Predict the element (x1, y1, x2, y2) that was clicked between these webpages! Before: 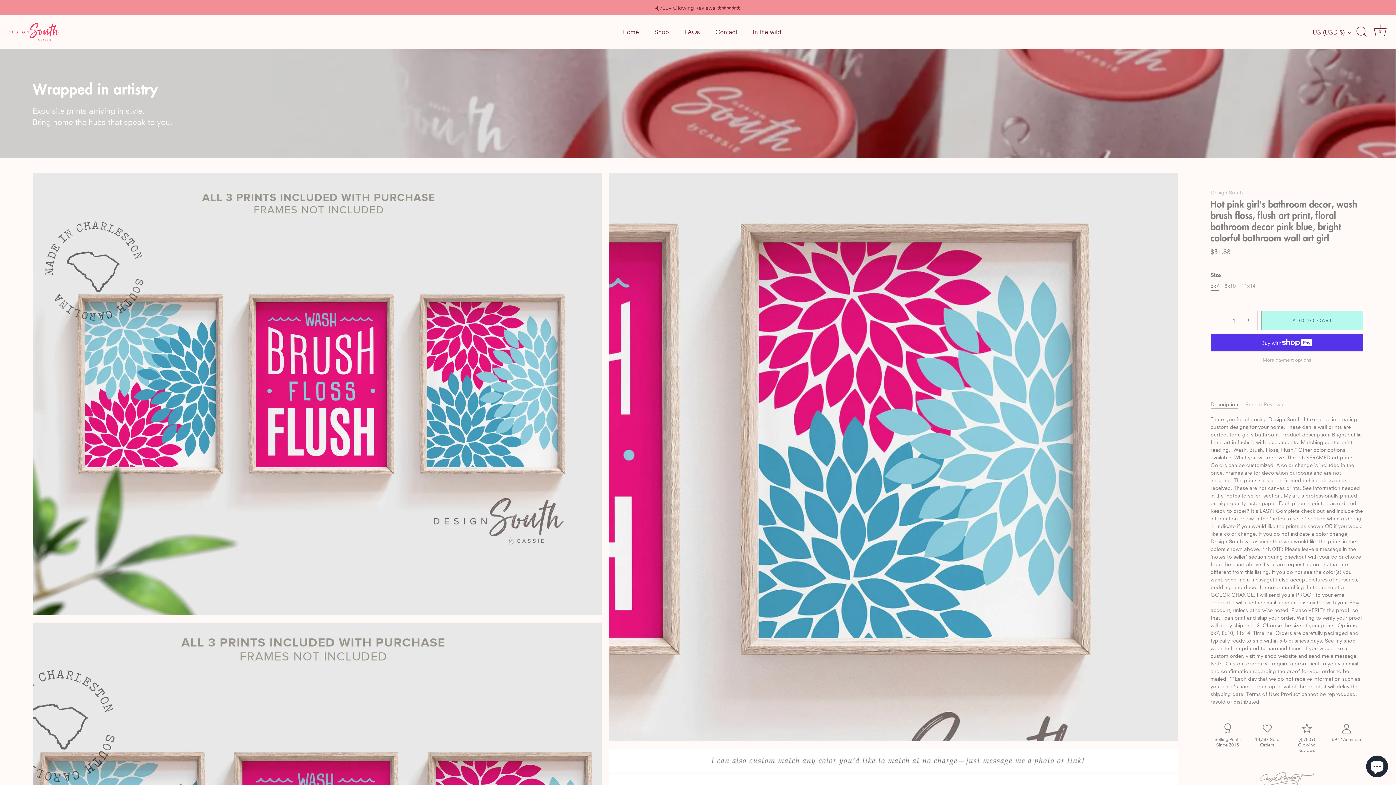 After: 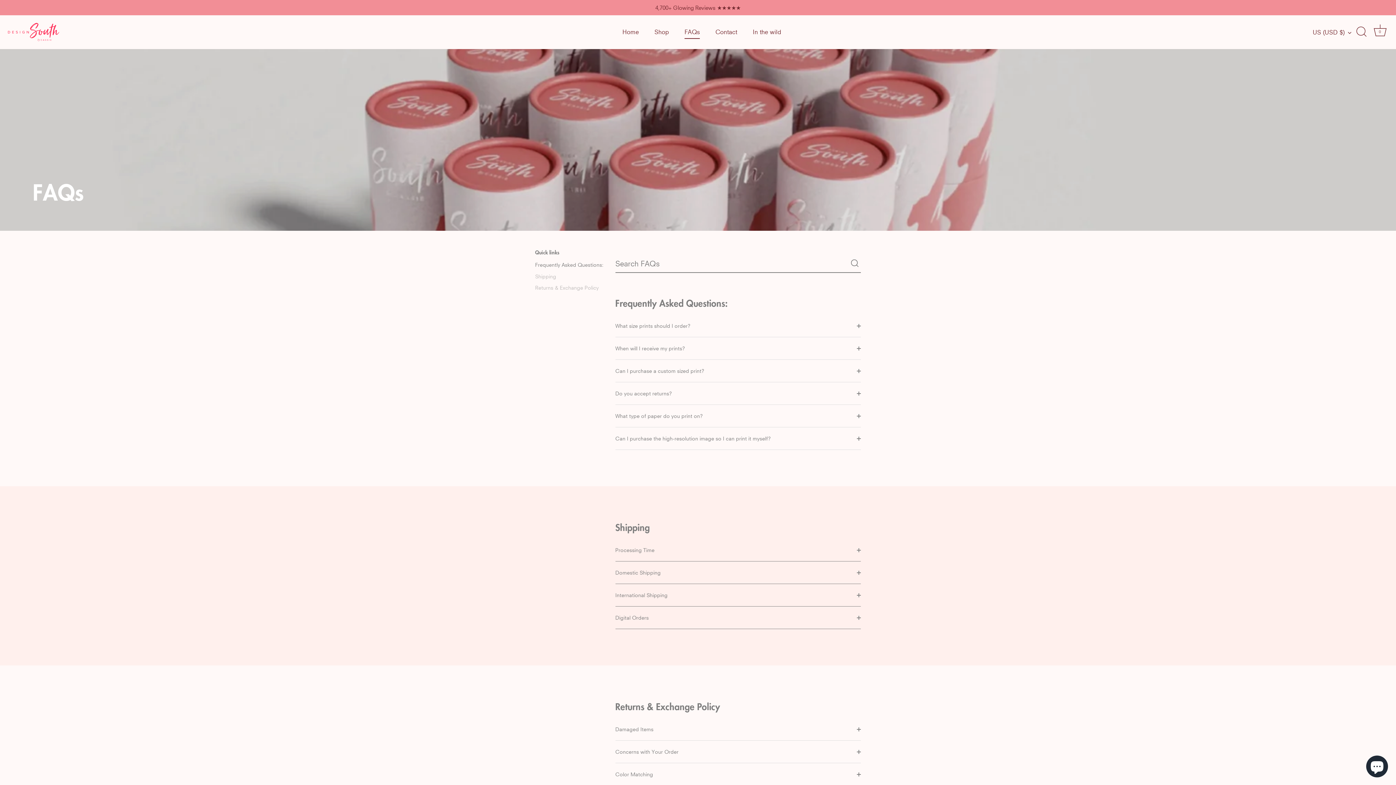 Action: bbox: (677, 25, 707, 38) label: FAQs